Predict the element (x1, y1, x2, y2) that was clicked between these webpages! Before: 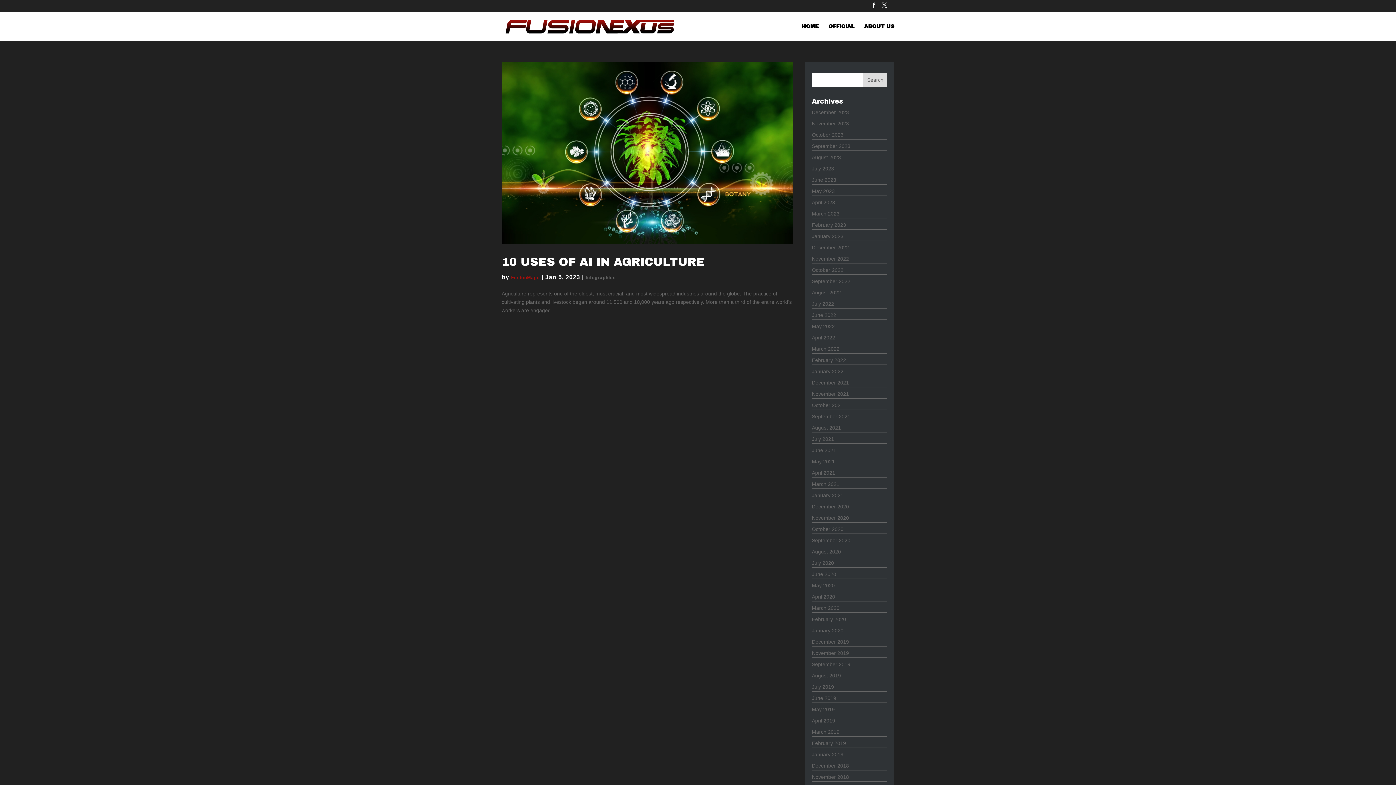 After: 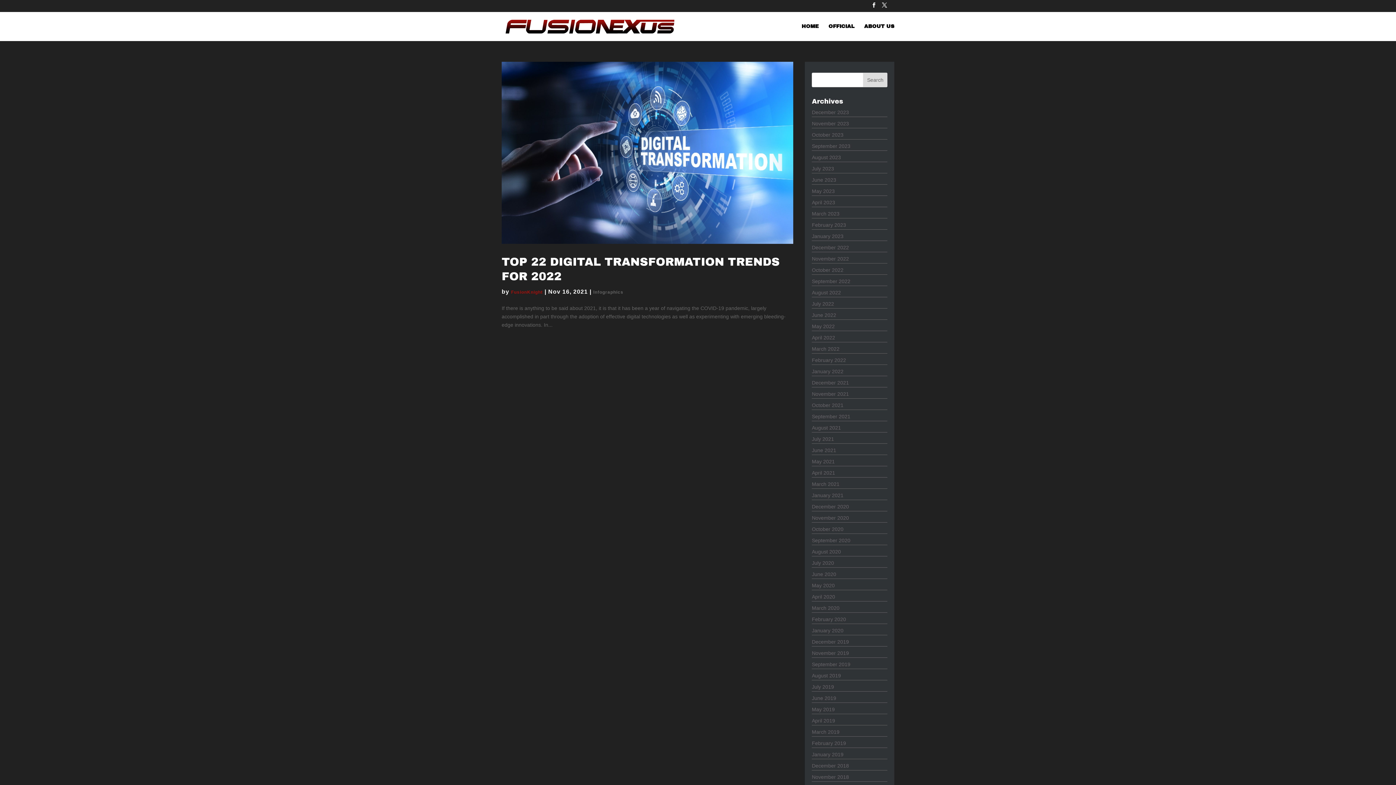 Action: bbox: (812, 391, 849, 397) label: November 2021